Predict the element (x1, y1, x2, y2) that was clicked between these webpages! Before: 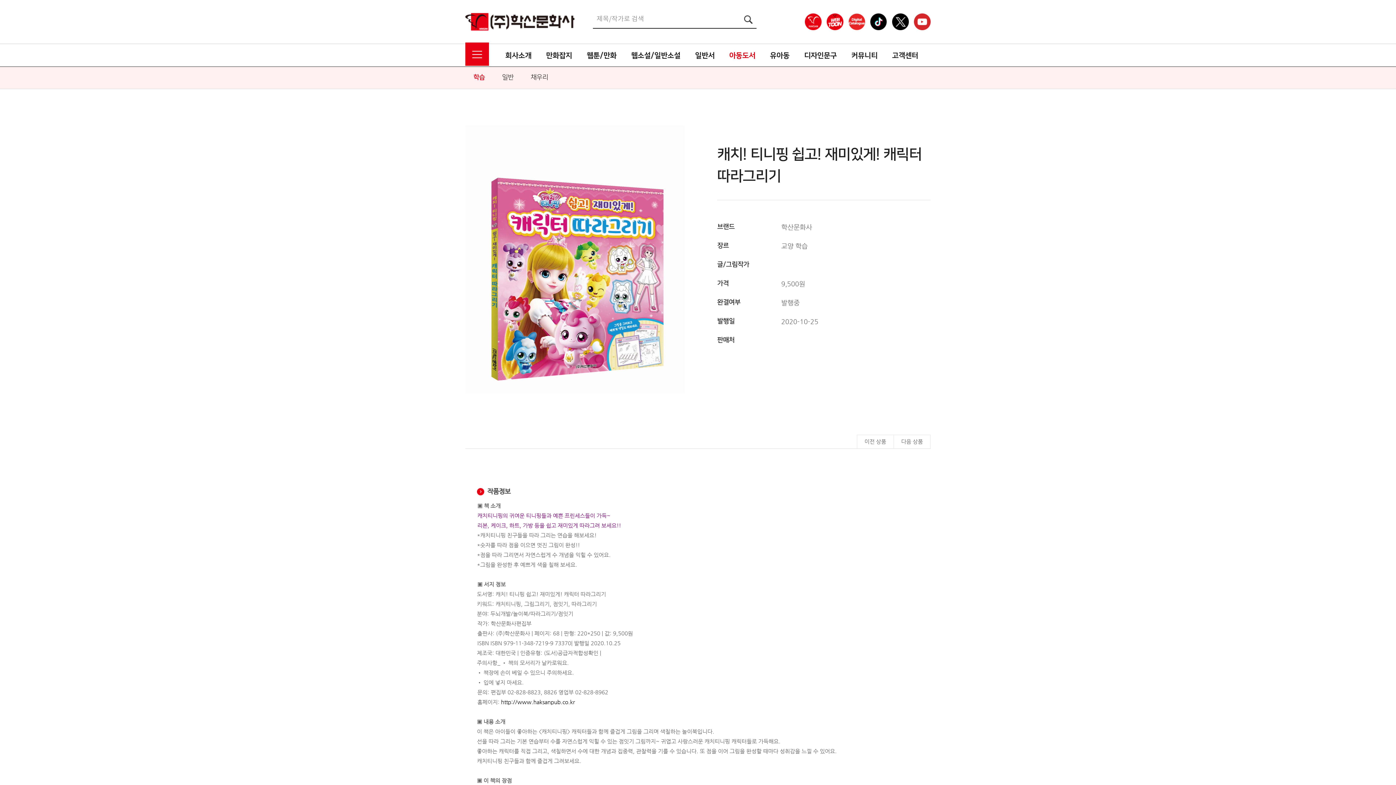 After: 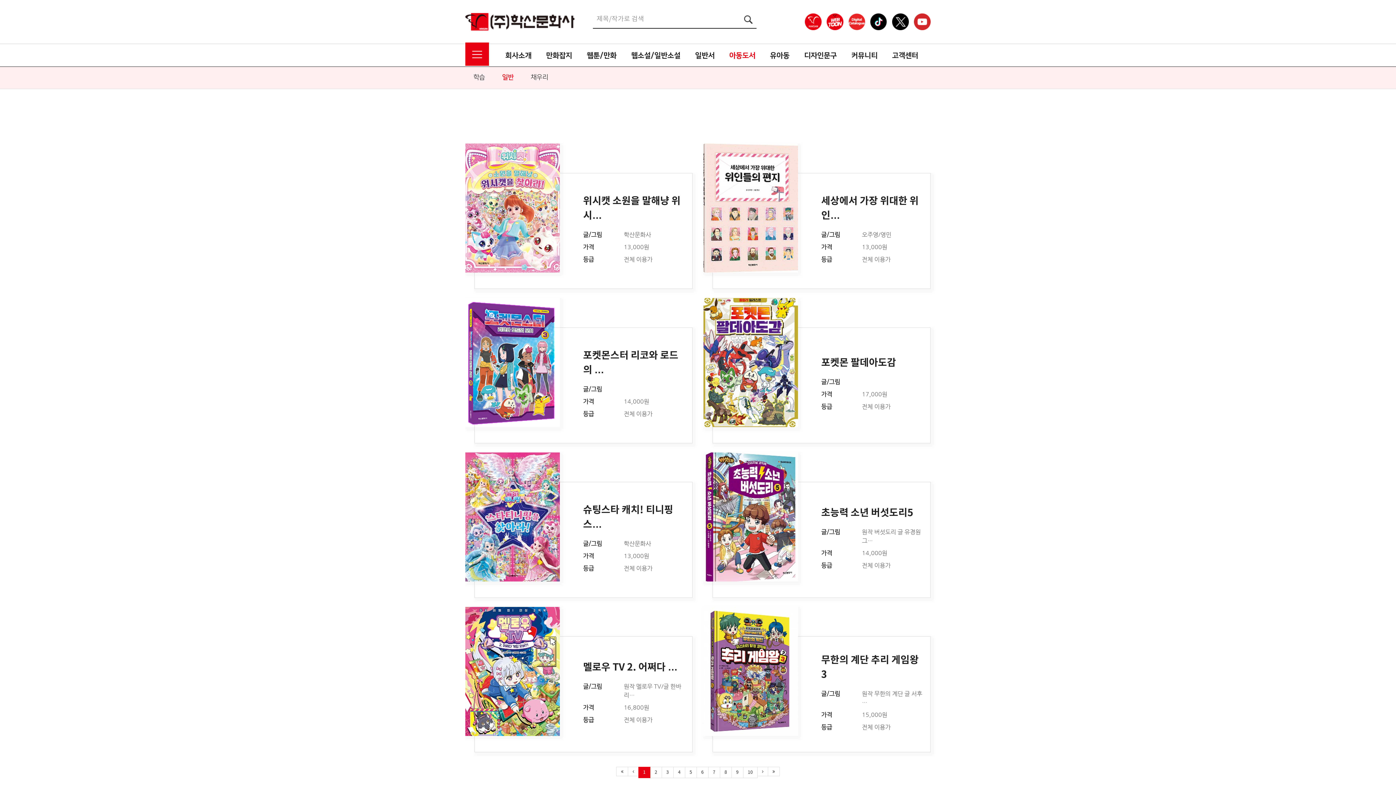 Action: label: 일반 bbox: (494, 73, 521, 81)